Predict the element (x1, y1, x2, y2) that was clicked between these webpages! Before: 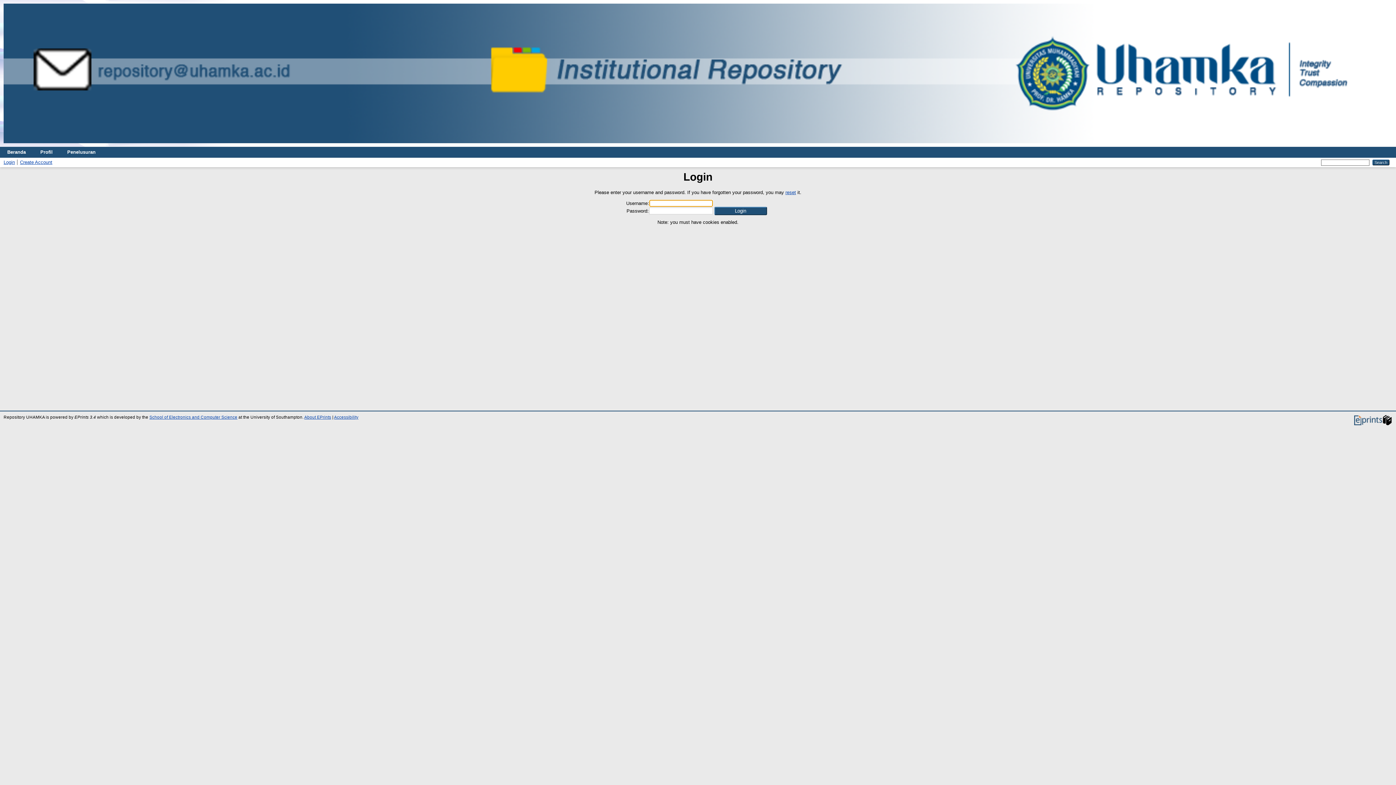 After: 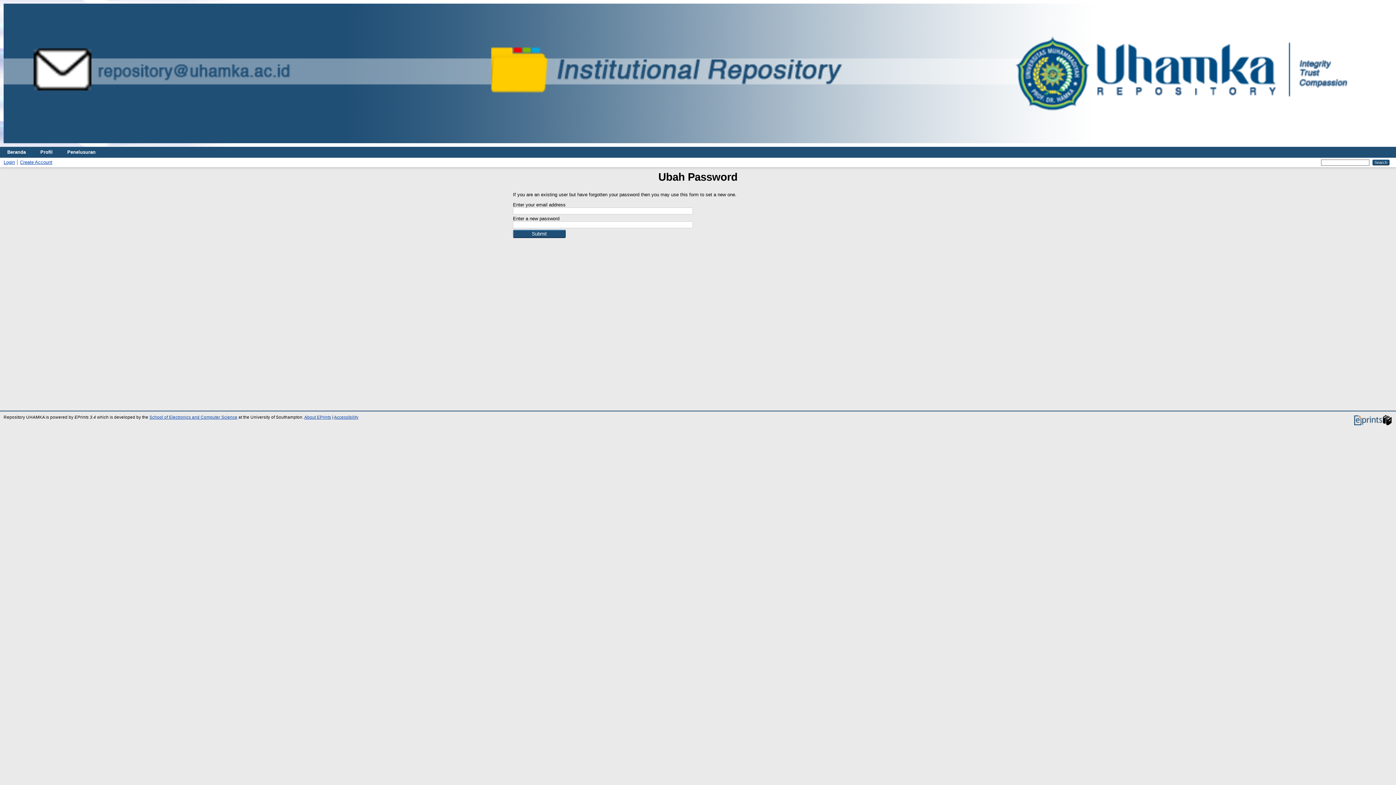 Action: bbox: (785, 189, 796, 195) label: reset